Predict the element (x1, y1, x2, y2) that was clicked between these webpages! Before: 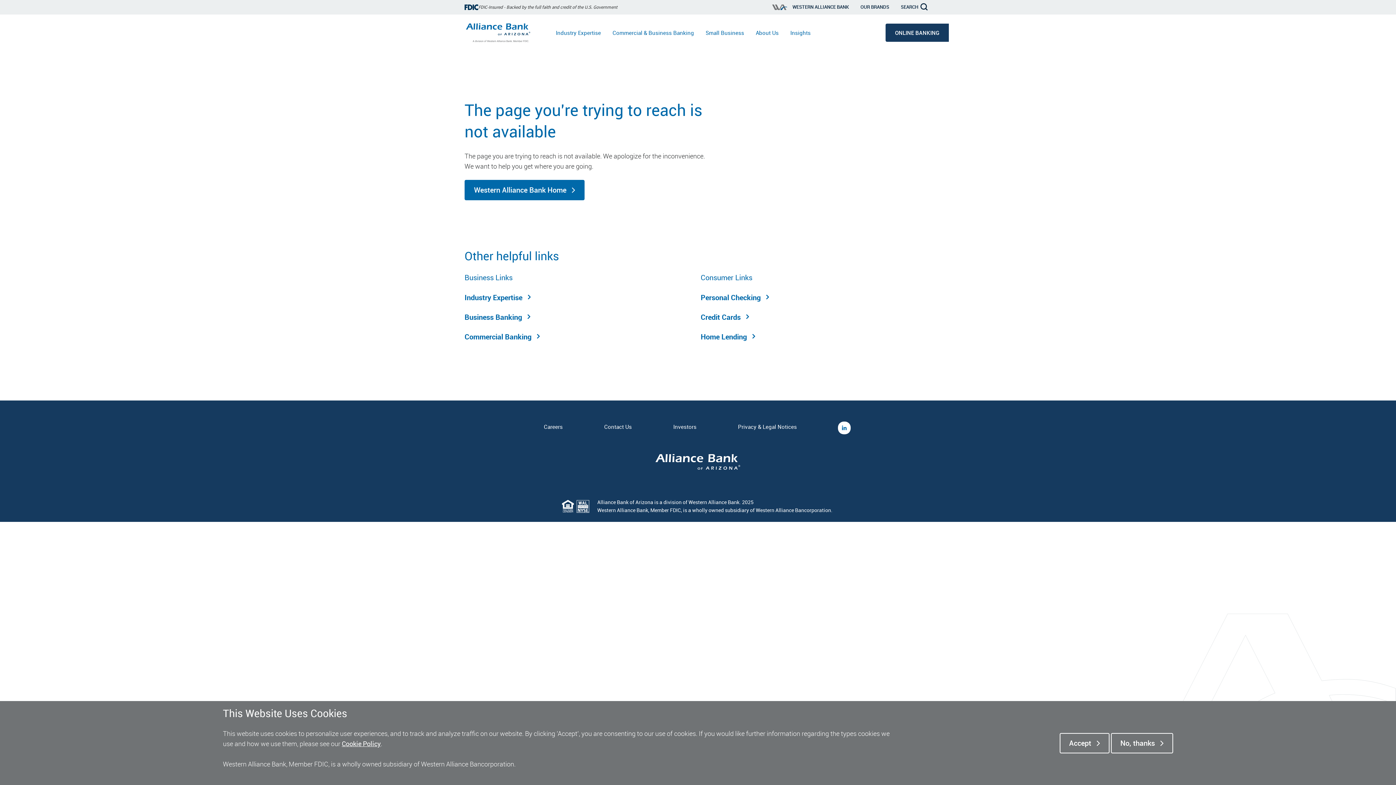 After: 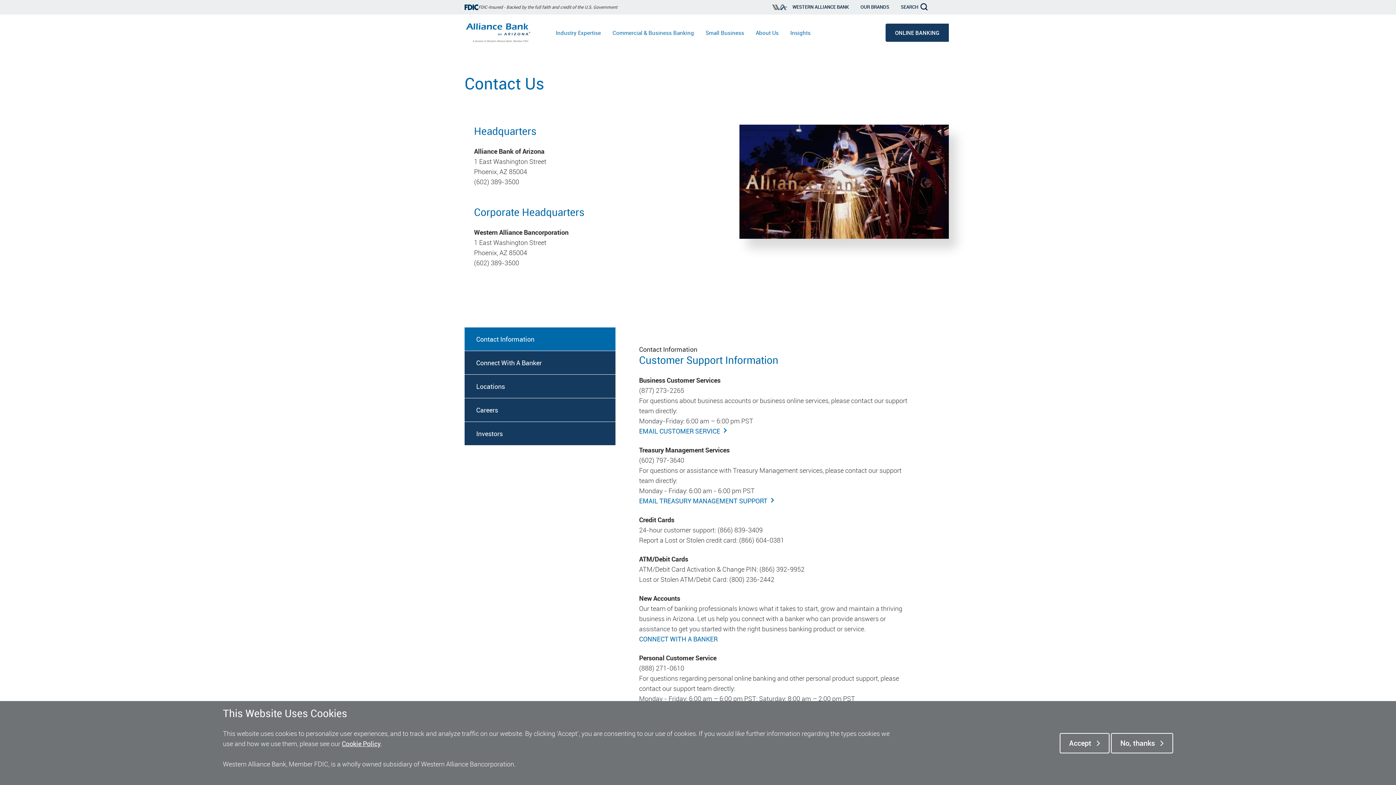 Action: bbox: (604, 422, 632, 430) label: Contact Us